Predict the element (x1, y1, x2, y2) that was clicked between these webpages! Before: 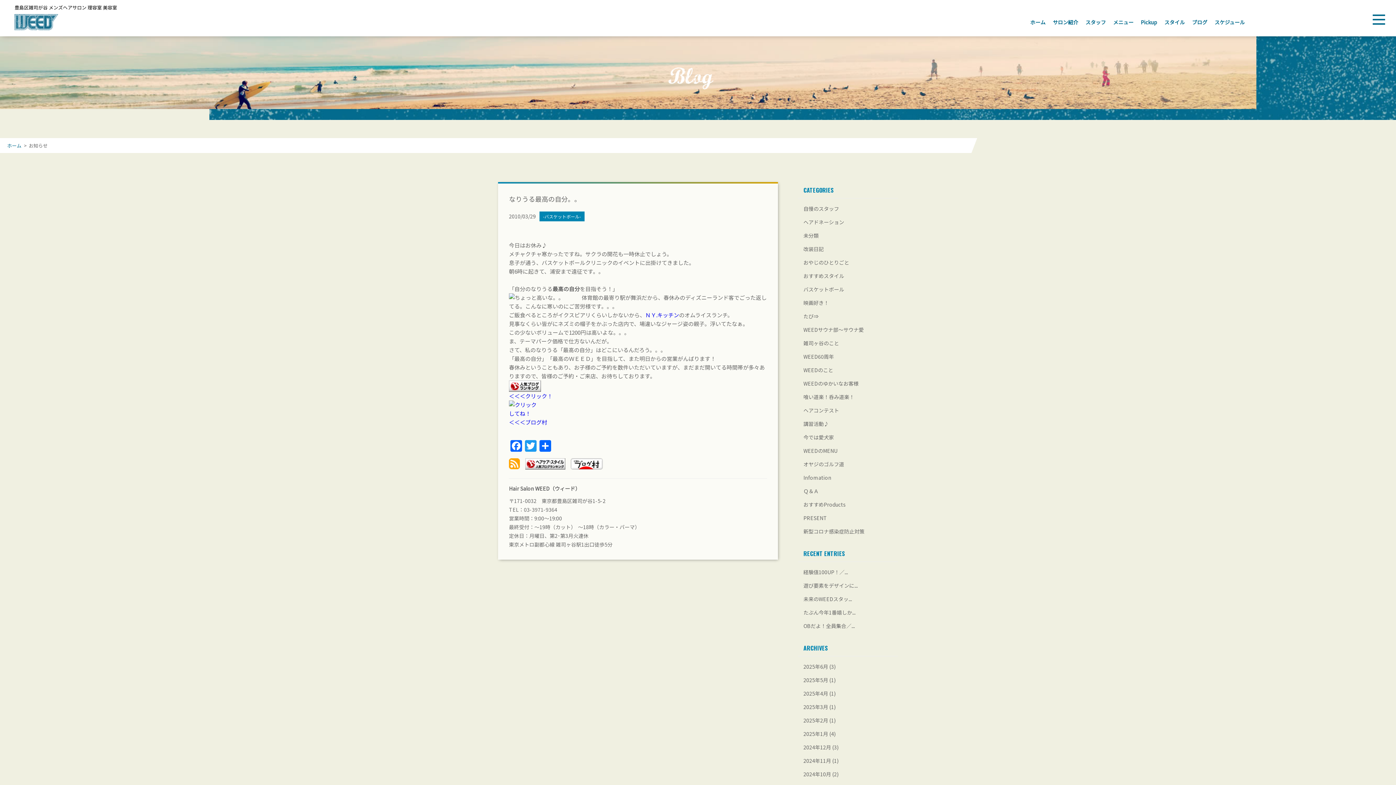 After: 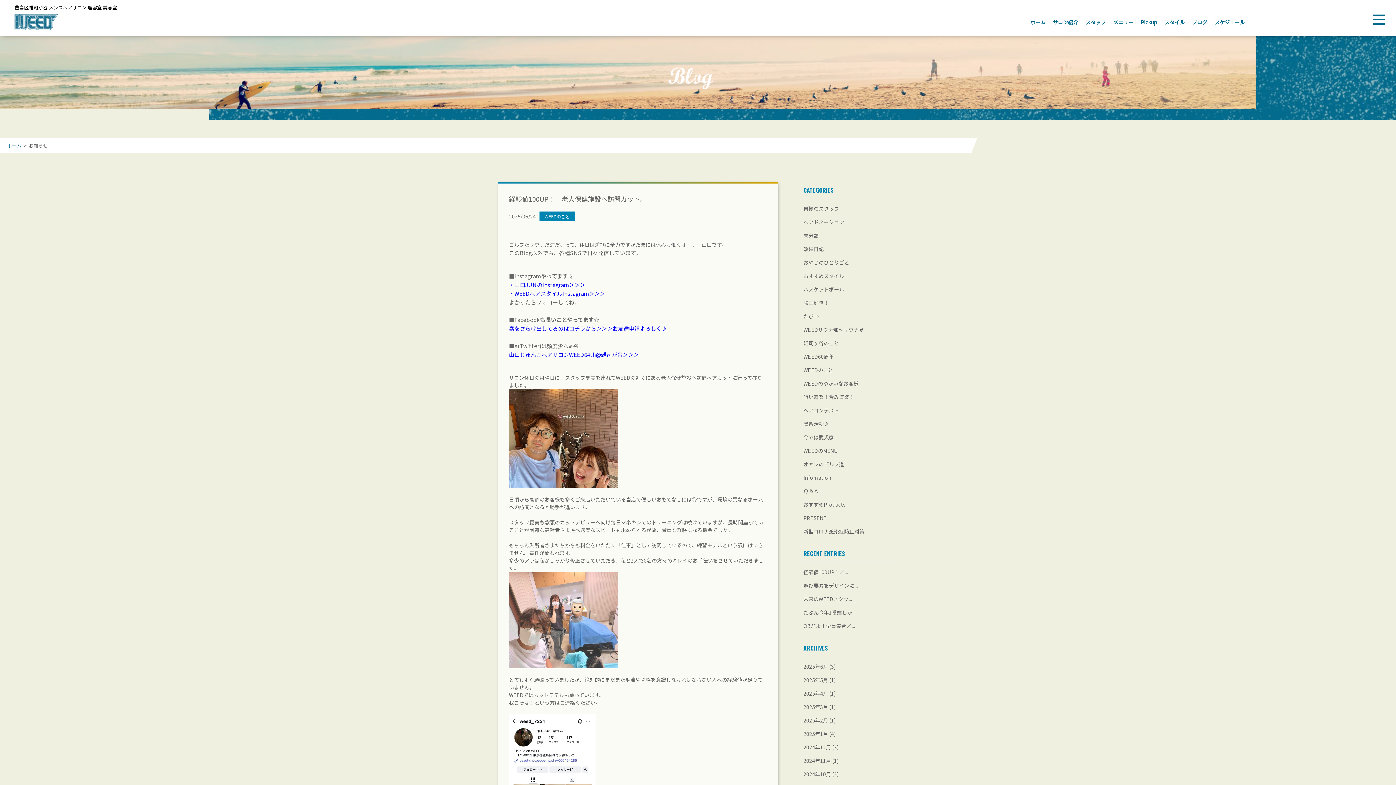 Action: bbox: (803, 568, 848, 576) label: 経験値100UP！／...